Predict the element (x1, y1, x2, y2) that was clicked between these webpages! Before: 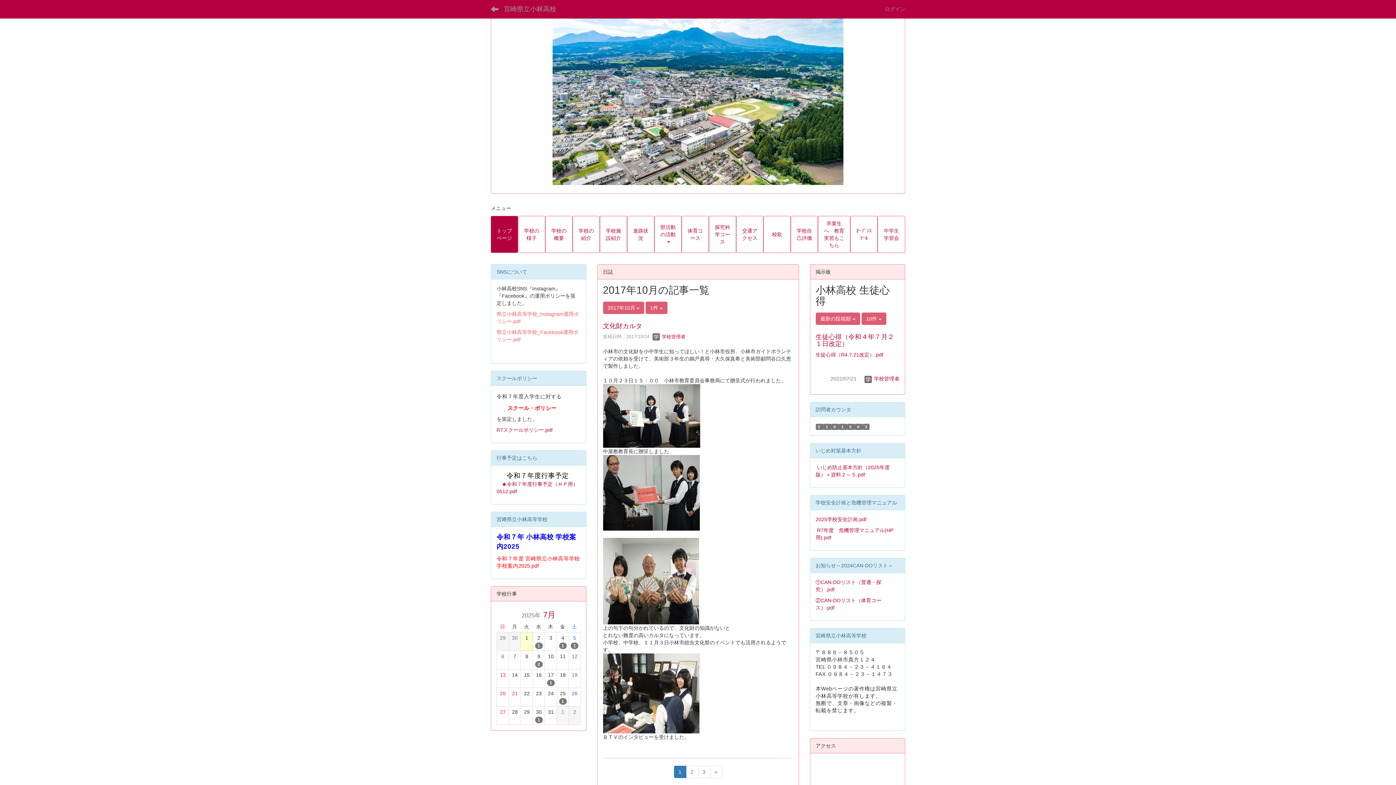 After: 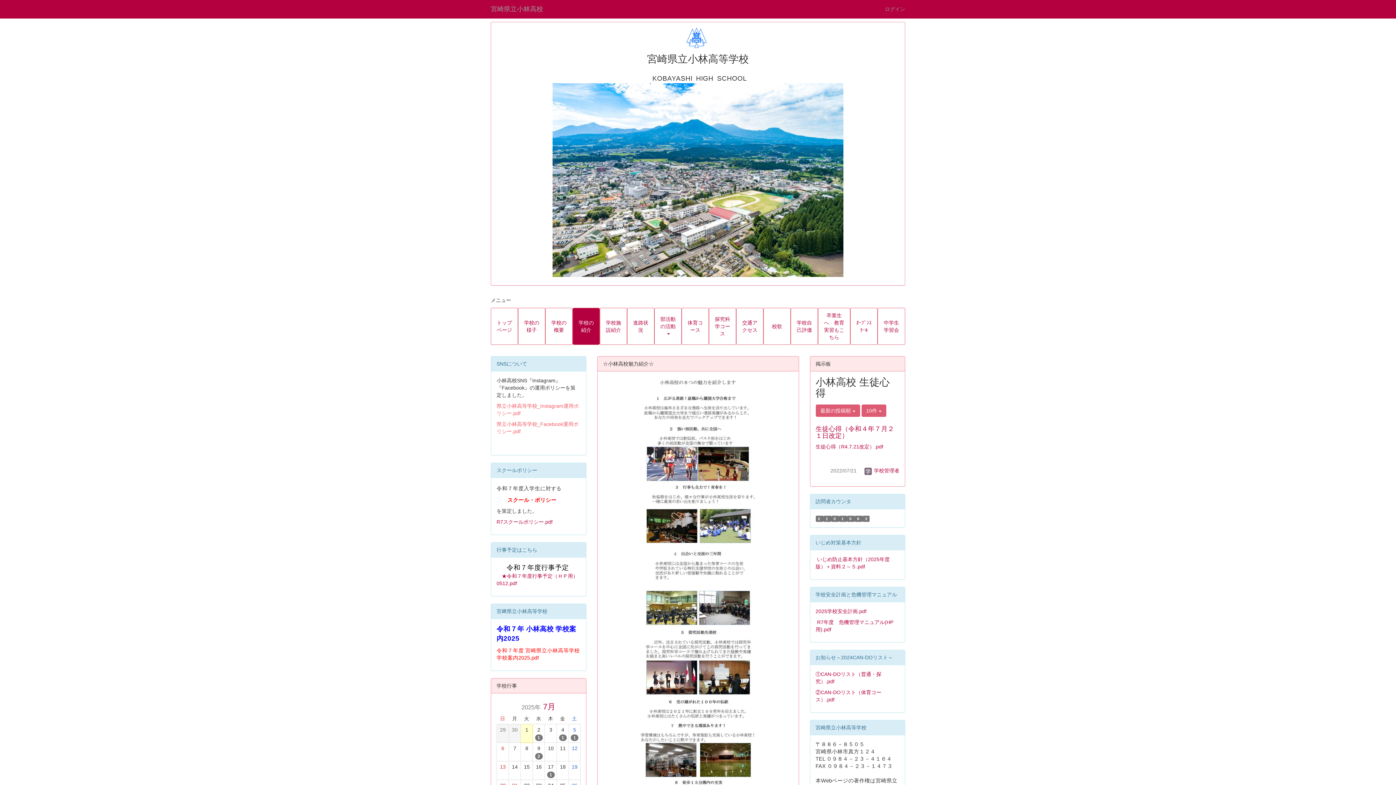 Action: label: 学校の紹介 bbox: (573, 223, 599, 245)